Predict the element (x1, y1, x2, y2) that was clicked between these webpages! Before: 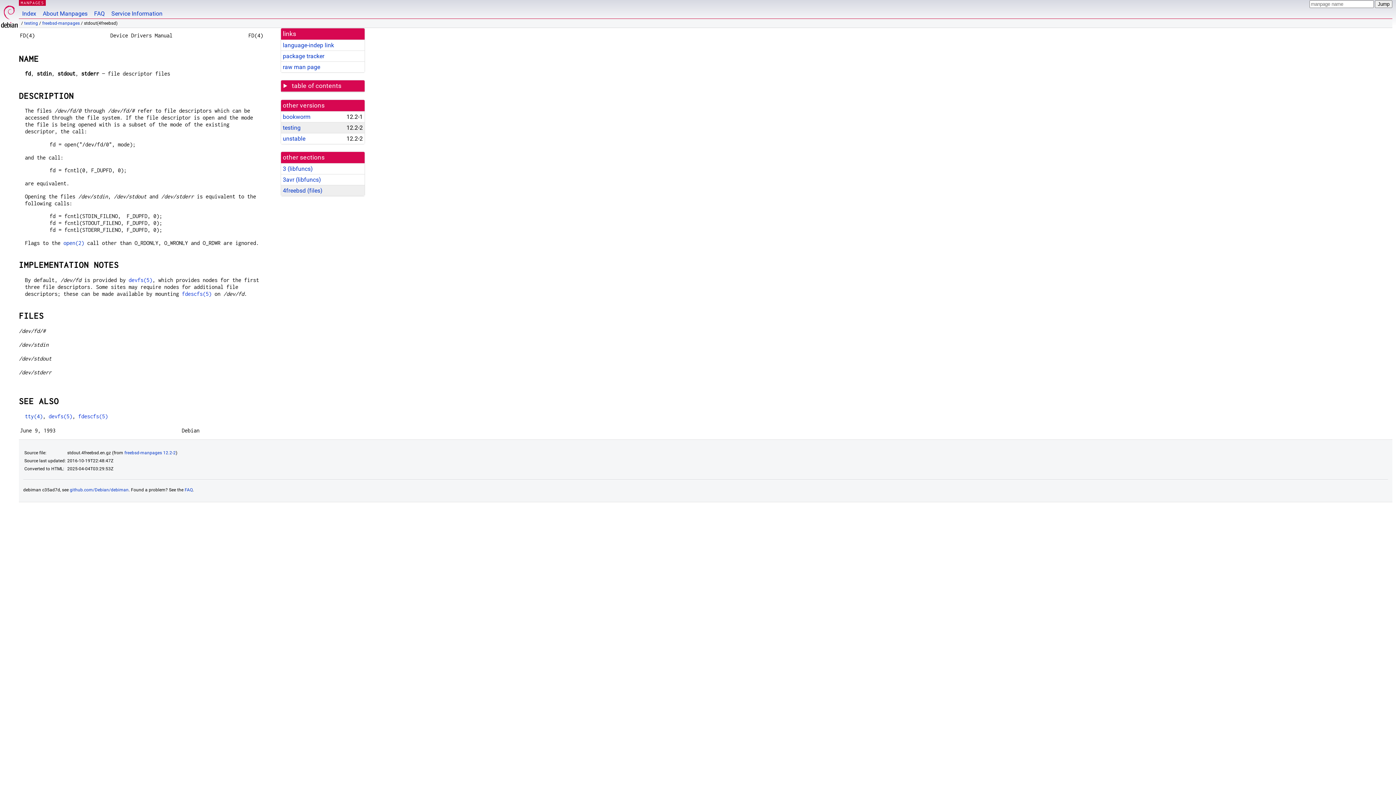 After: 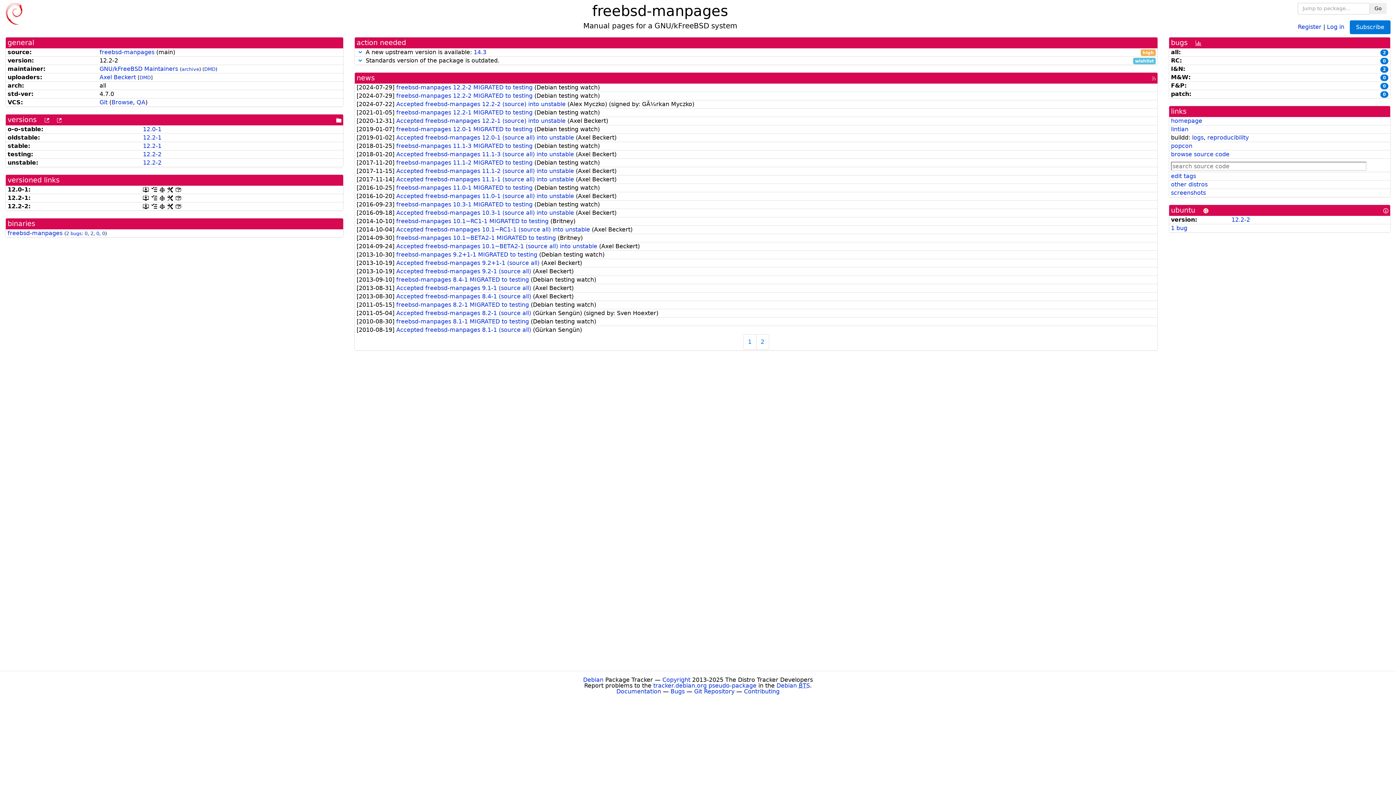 Action: label: package tracker bbox: (282, 52, 324, 59)